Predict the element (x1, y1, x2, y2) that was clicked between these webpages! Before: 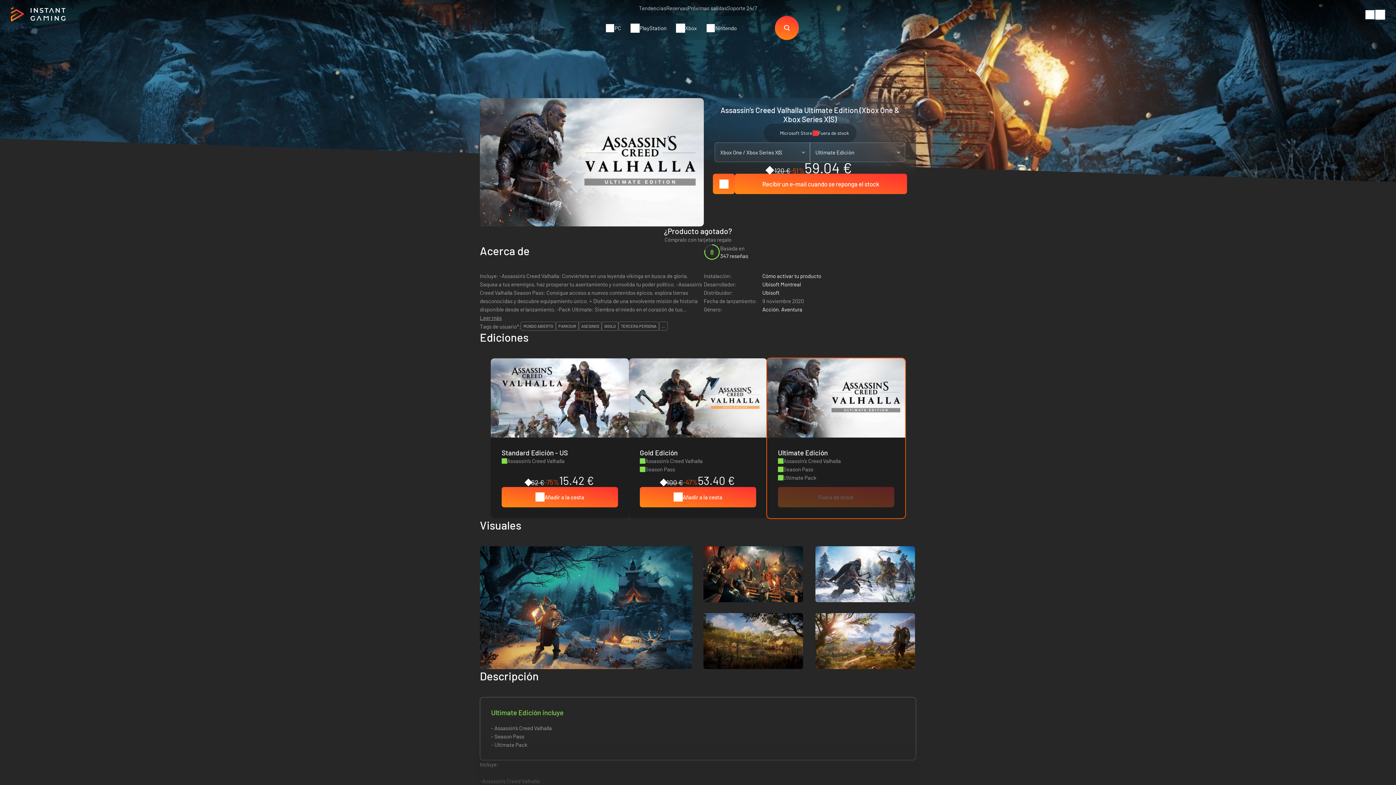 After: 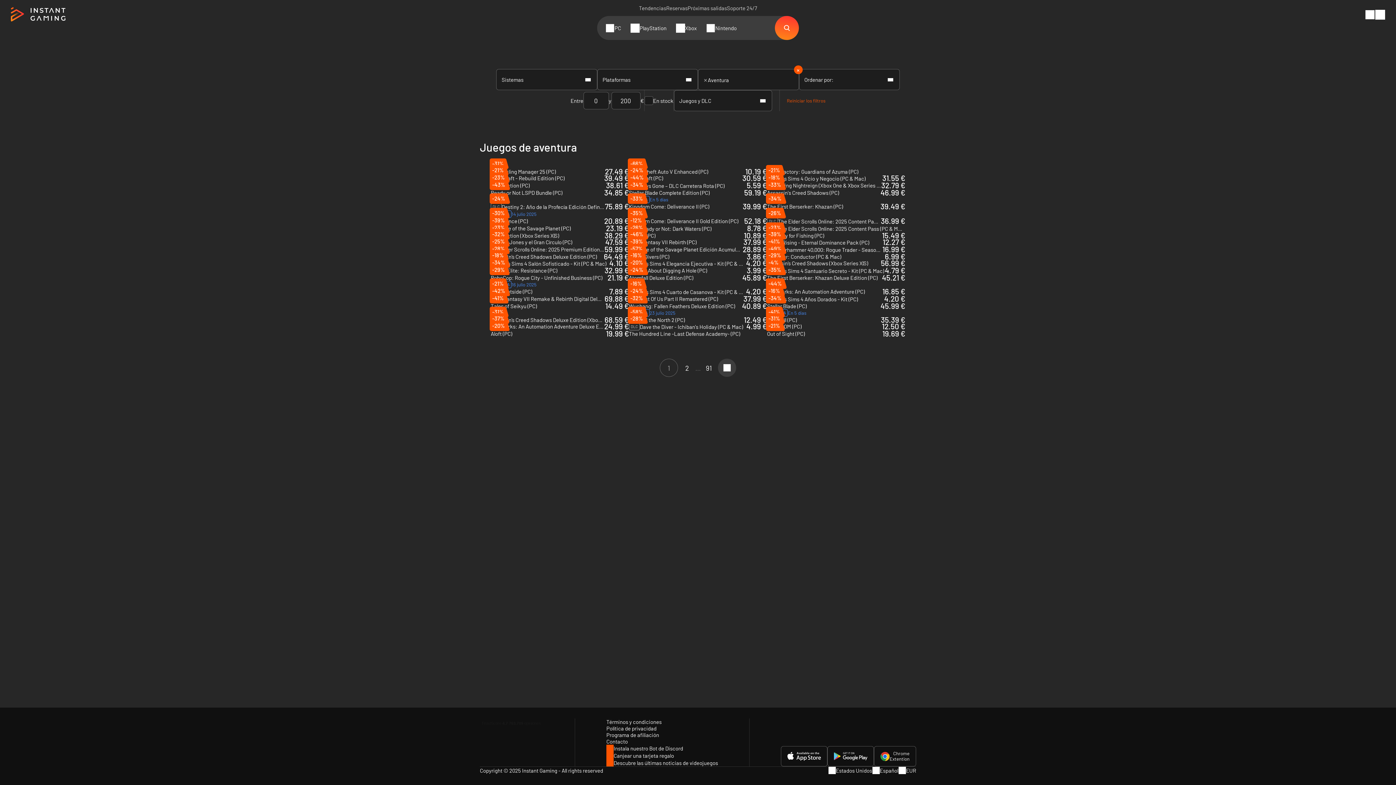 Action: label: Aventura bbox: (781, 306, 802, 312)